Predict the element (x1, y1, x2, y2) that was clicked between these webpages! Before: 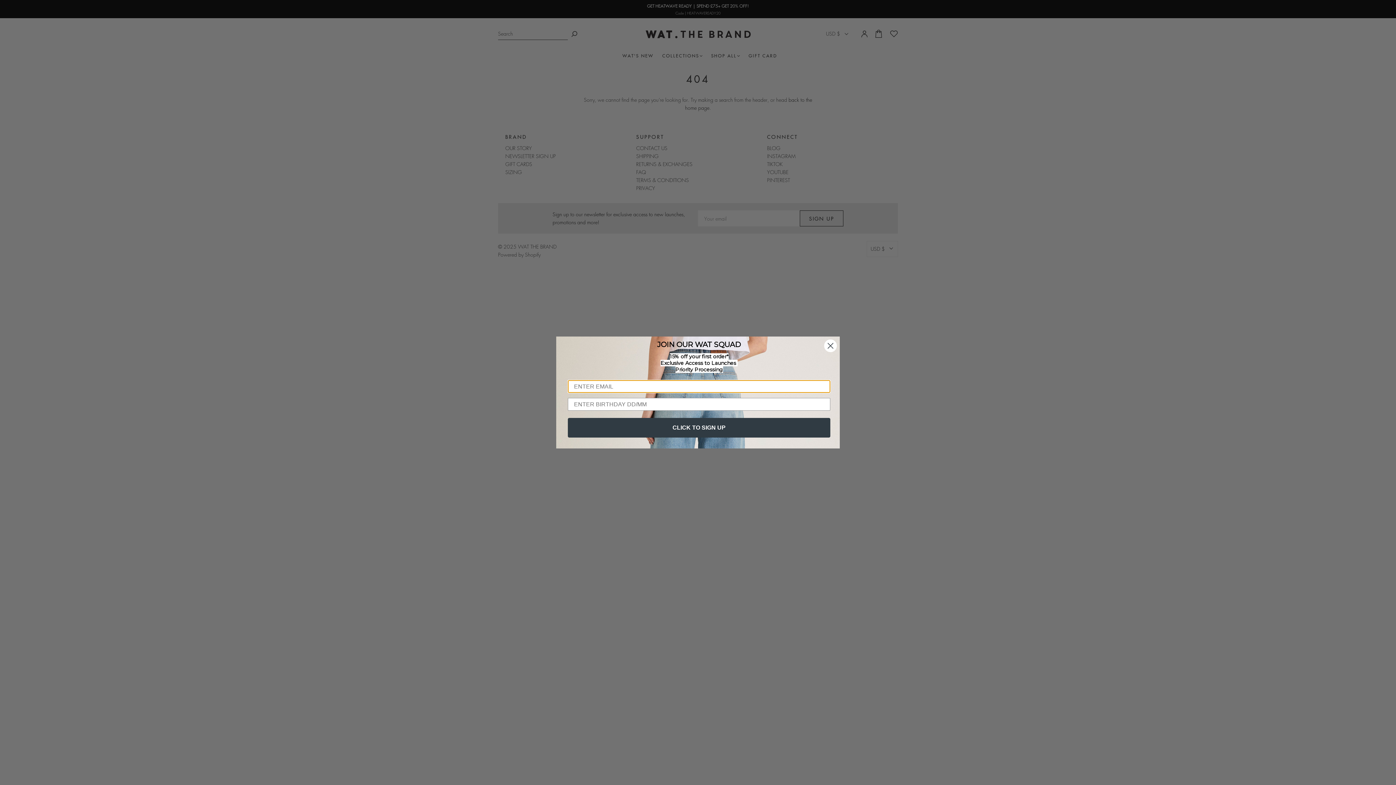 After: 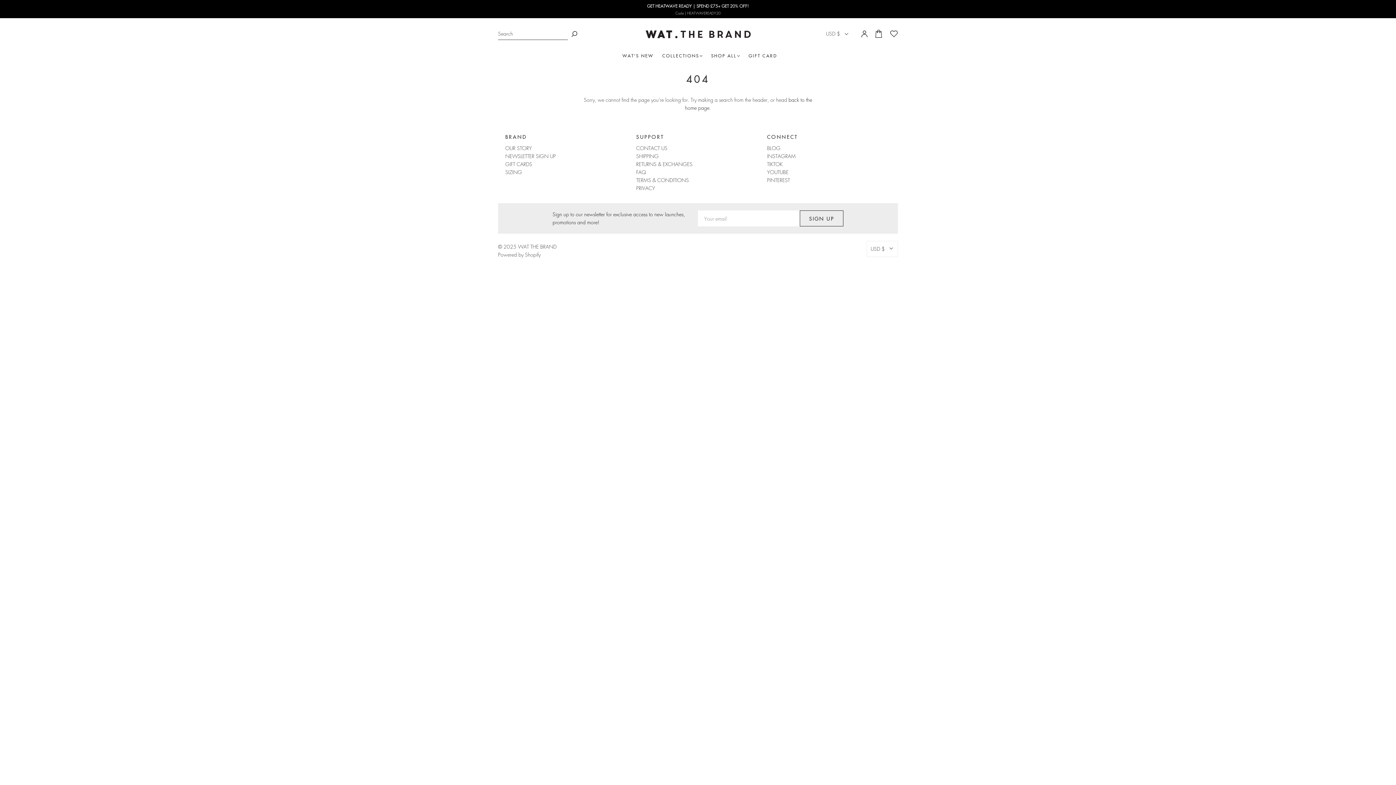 Action: bbox: (824, 339, 837, 352) label: Close dialog